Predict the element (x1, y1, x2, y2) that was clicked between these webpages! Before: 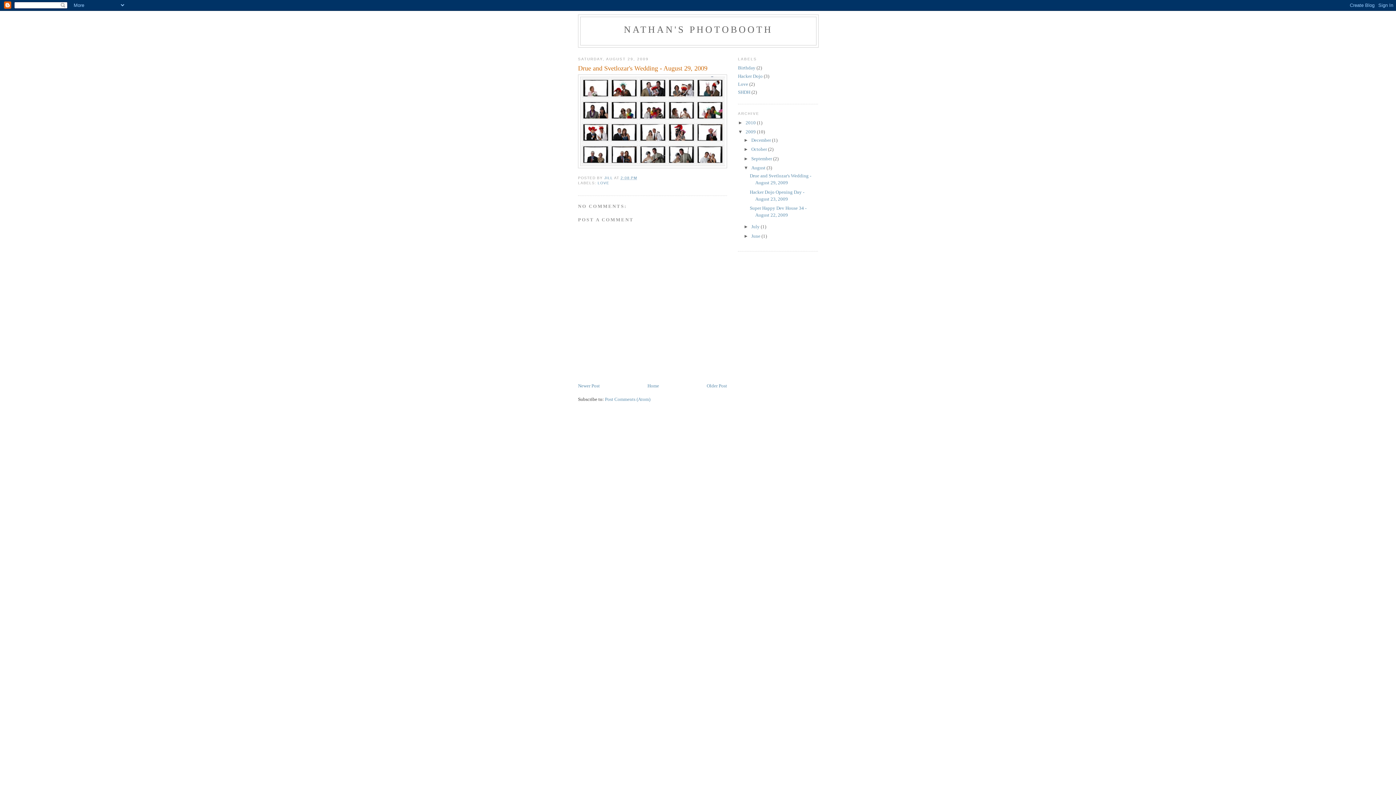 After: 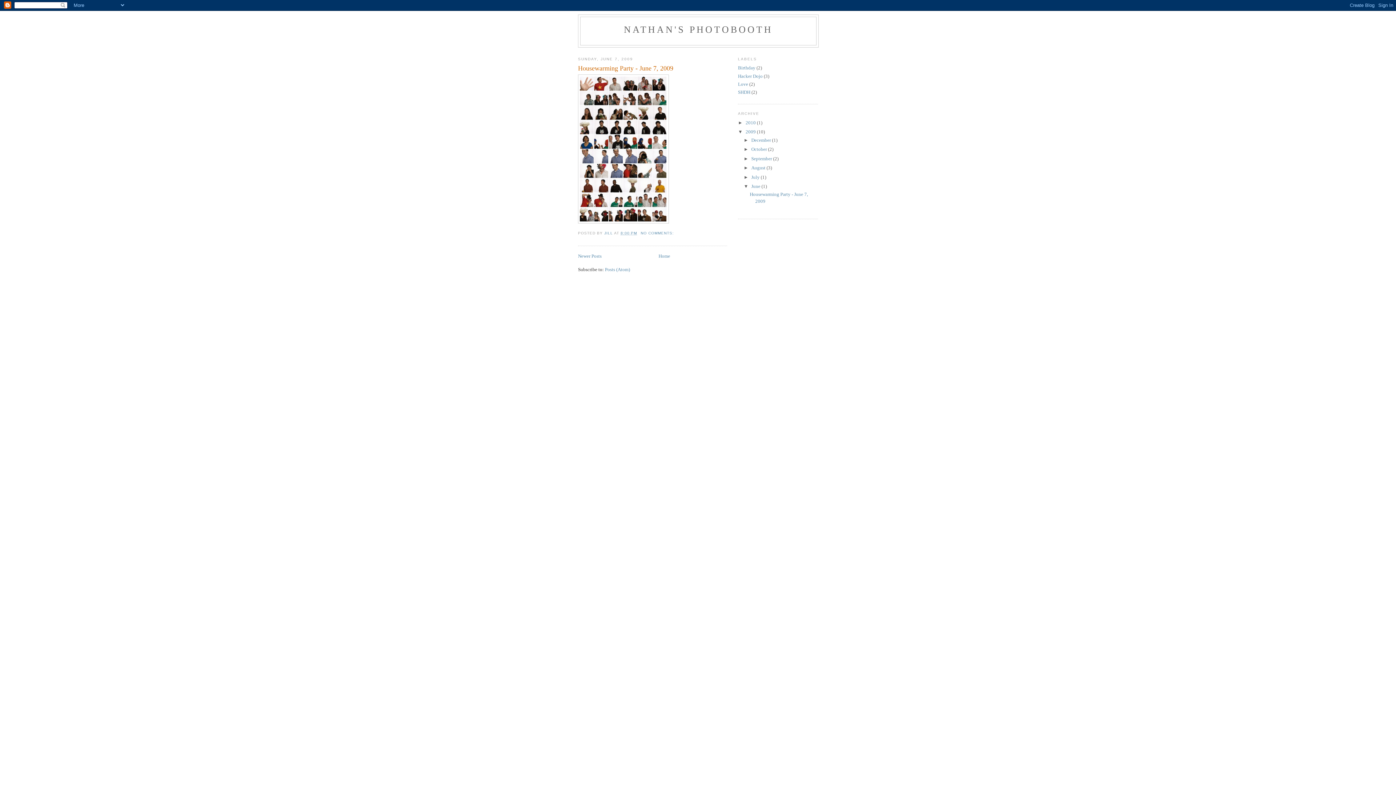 Action: bbox: (751, 233, 761, 238) label: June 